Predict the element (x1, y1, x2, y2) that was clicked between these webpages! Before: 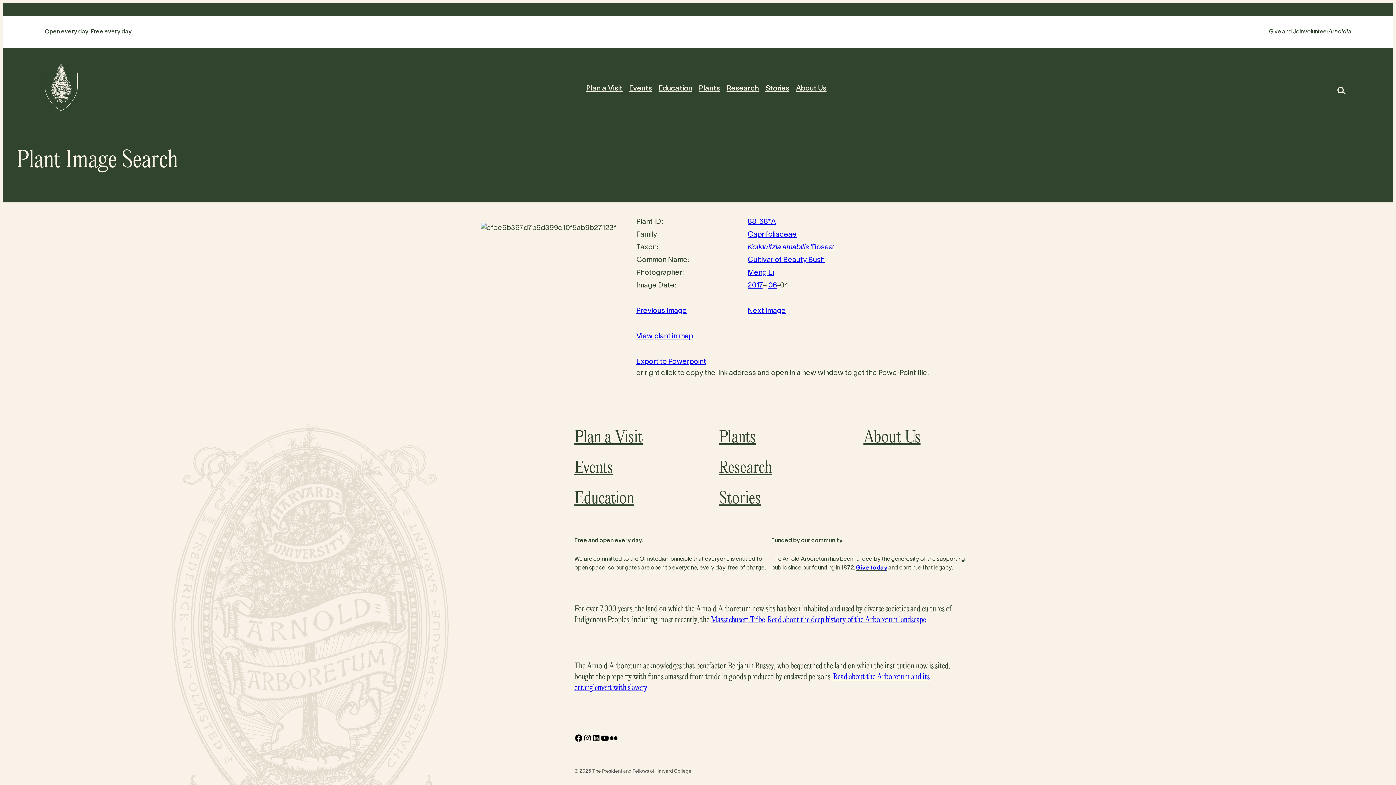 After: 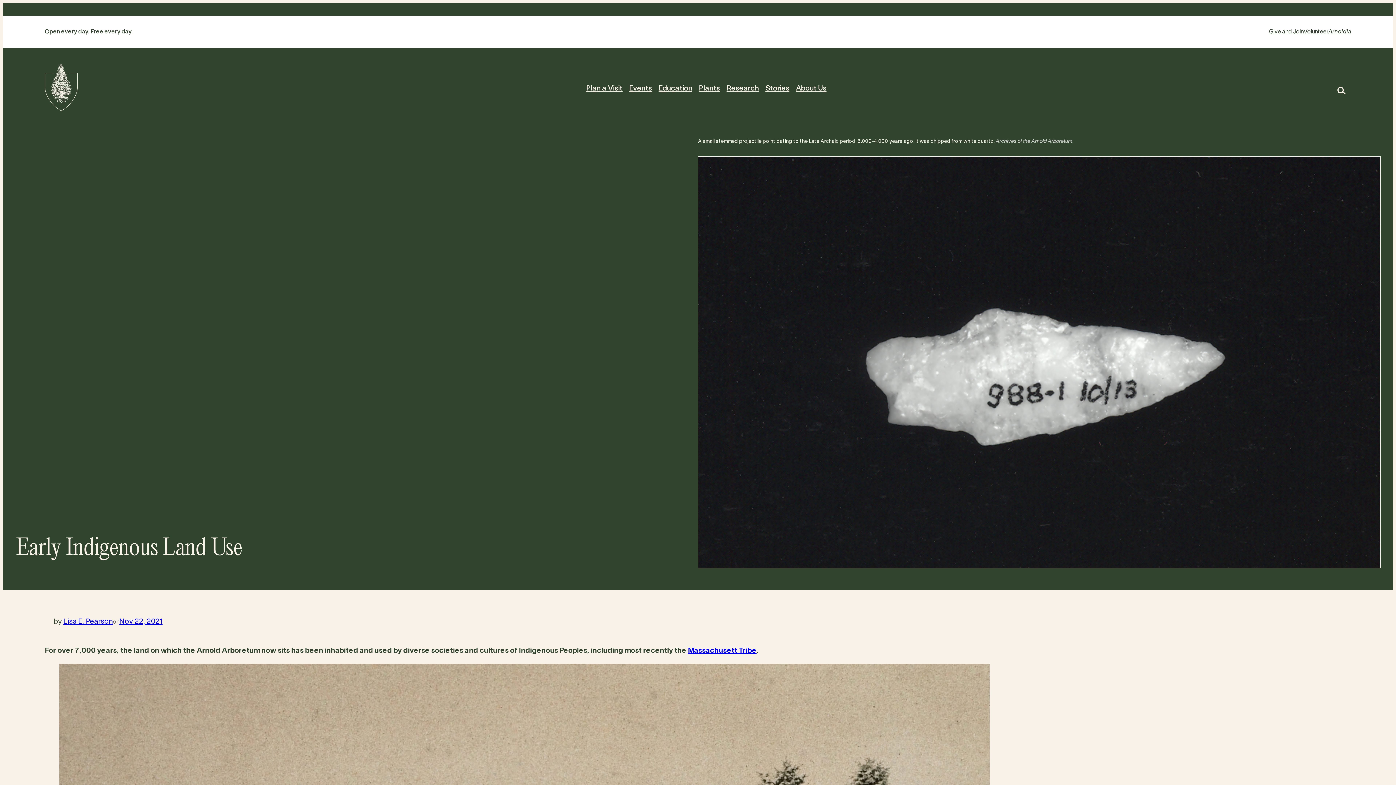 Action: bbox: (767, 615, 925, 624) label: Read about the deep history of the Arboretum landscape